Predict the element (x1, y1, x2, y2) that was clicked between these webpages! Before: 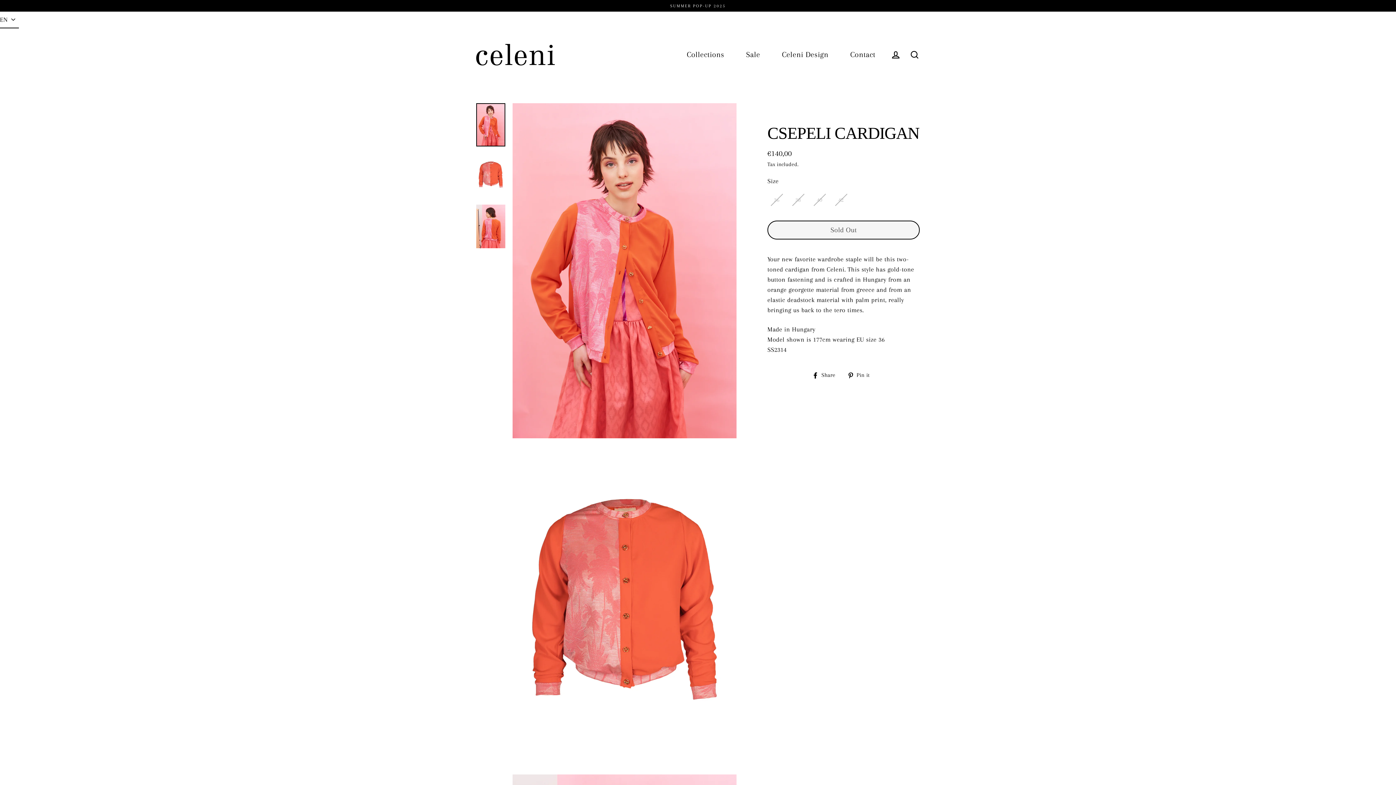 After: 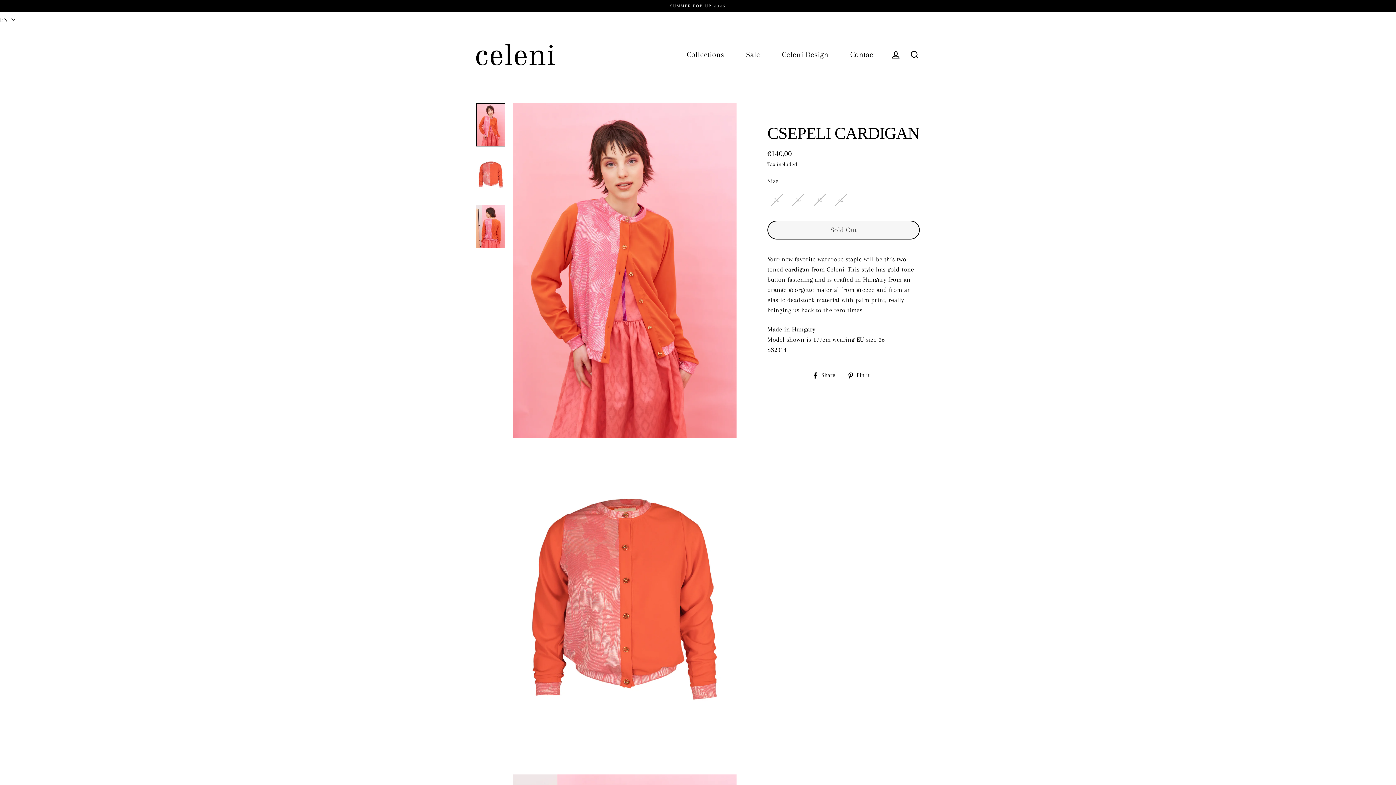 Action: label:  Share
Share on Facebook bbox: (812, 370, 841, 380)